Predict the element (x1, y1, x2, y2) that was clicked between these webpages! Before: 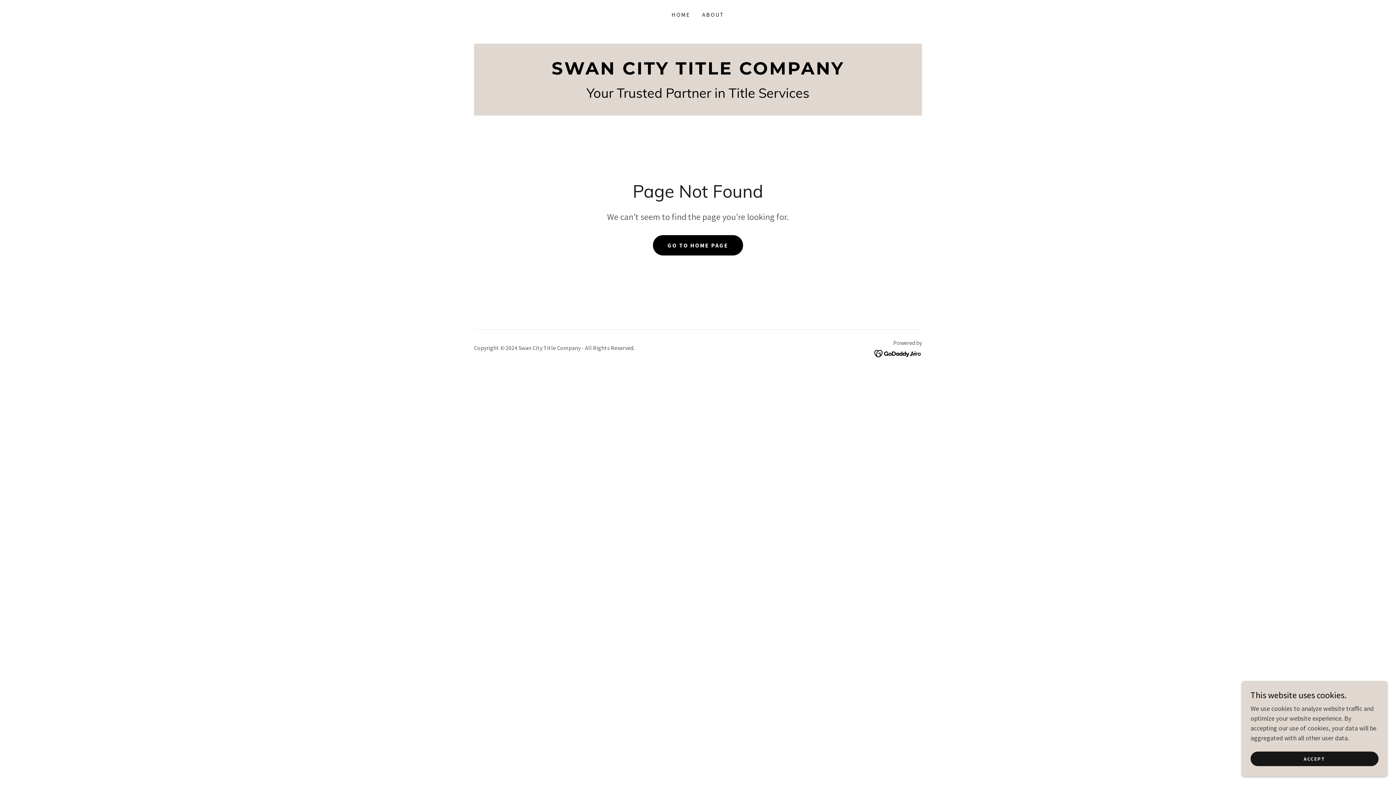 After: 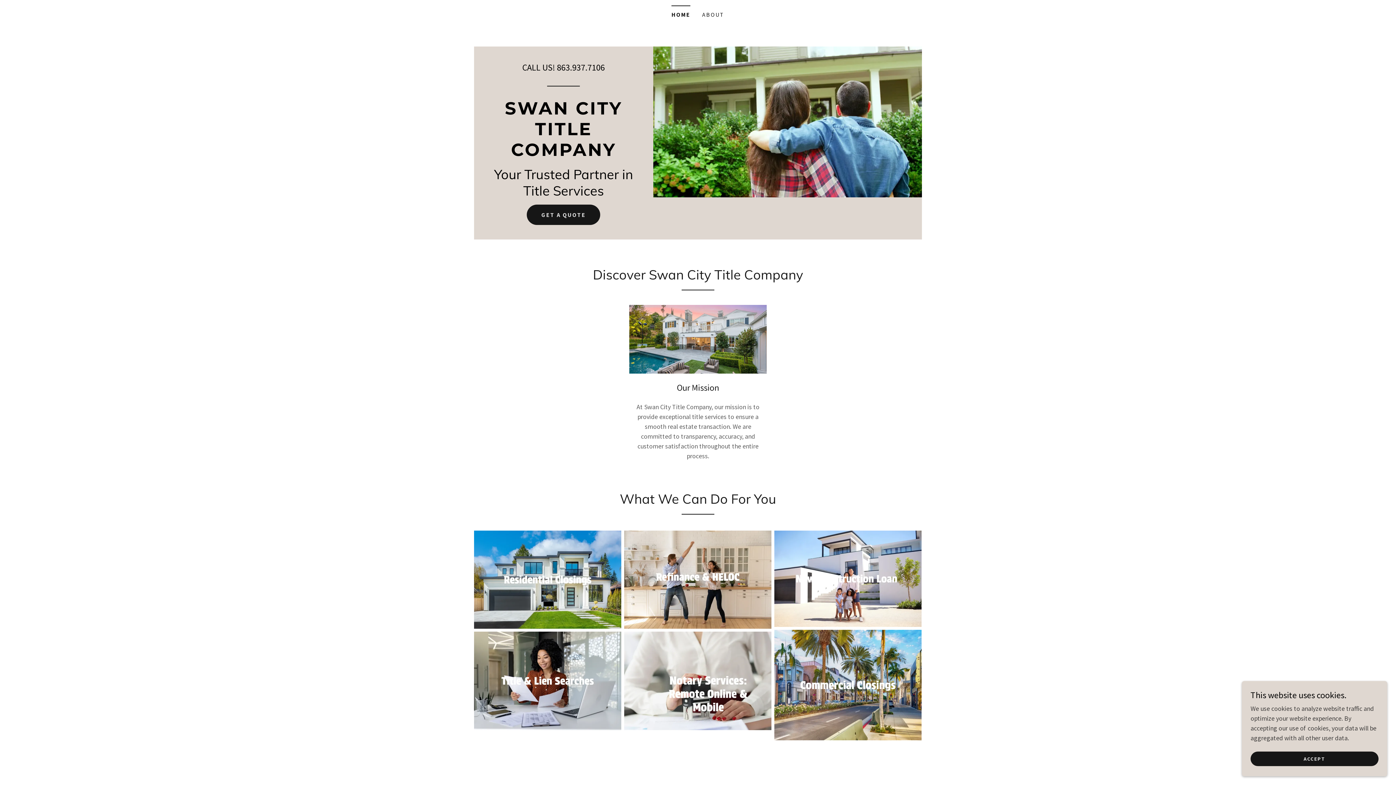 Action: bbox: (653, 235, 743, 255) label: GO TO HOME PAGE